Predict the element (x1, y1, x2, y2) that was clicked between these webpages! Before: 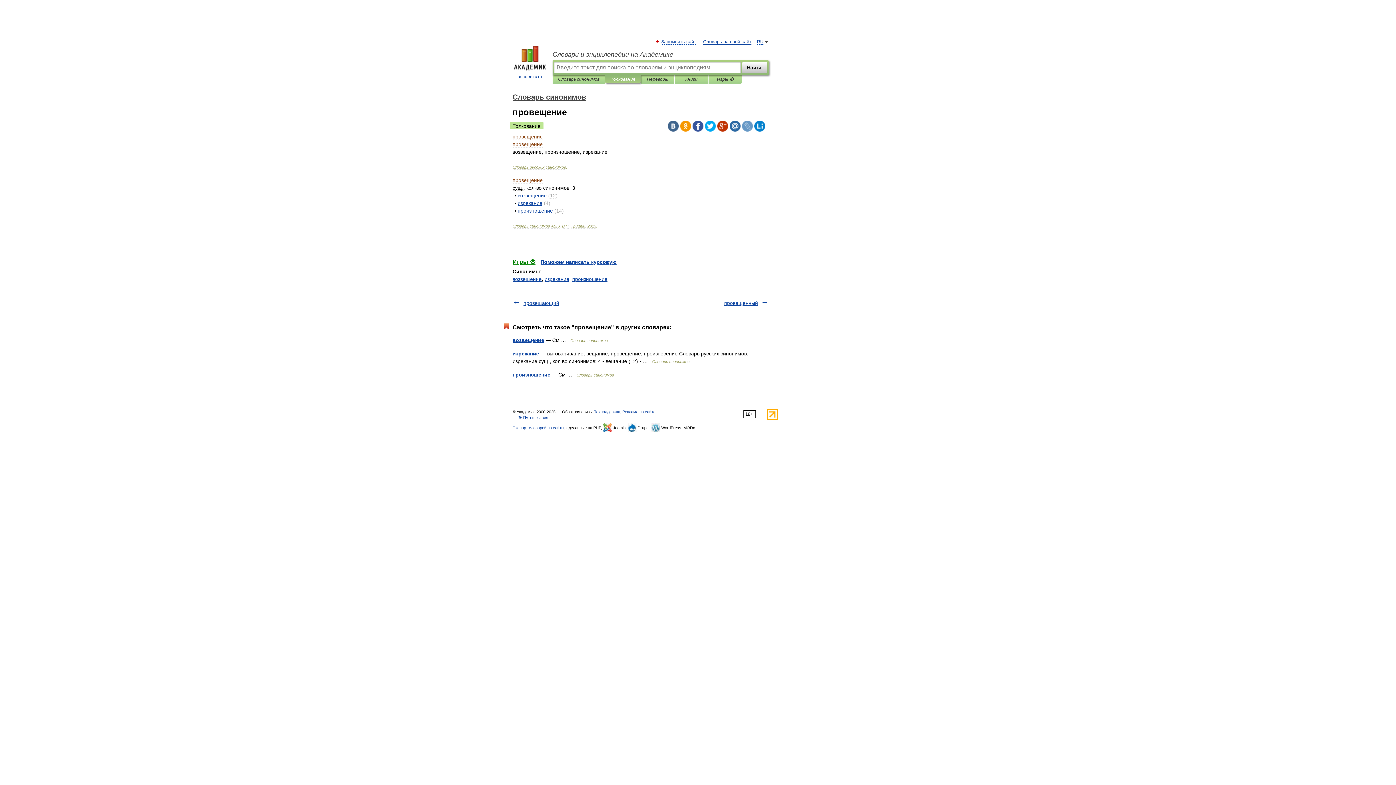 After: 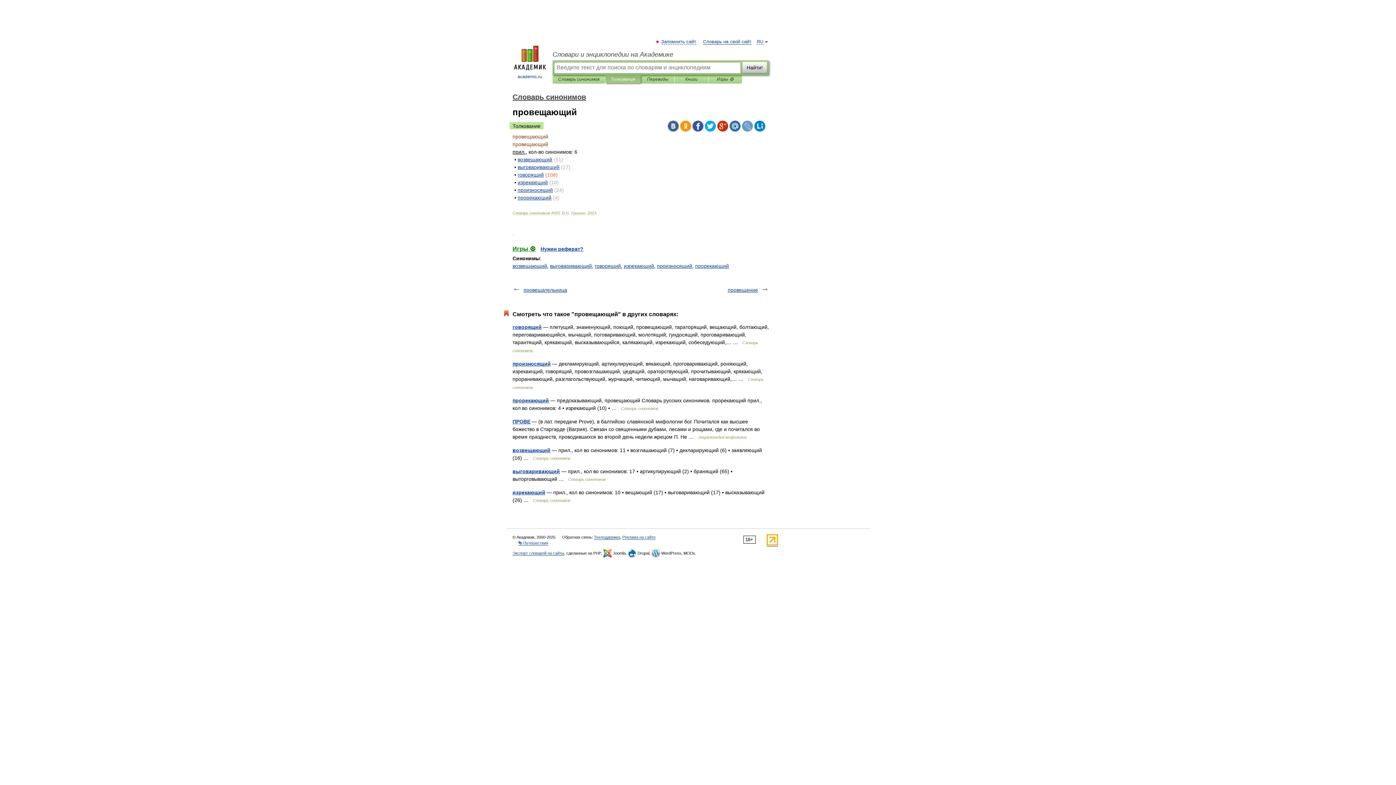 Action: bbox: (523, 300, 559, 306) label: провещающий